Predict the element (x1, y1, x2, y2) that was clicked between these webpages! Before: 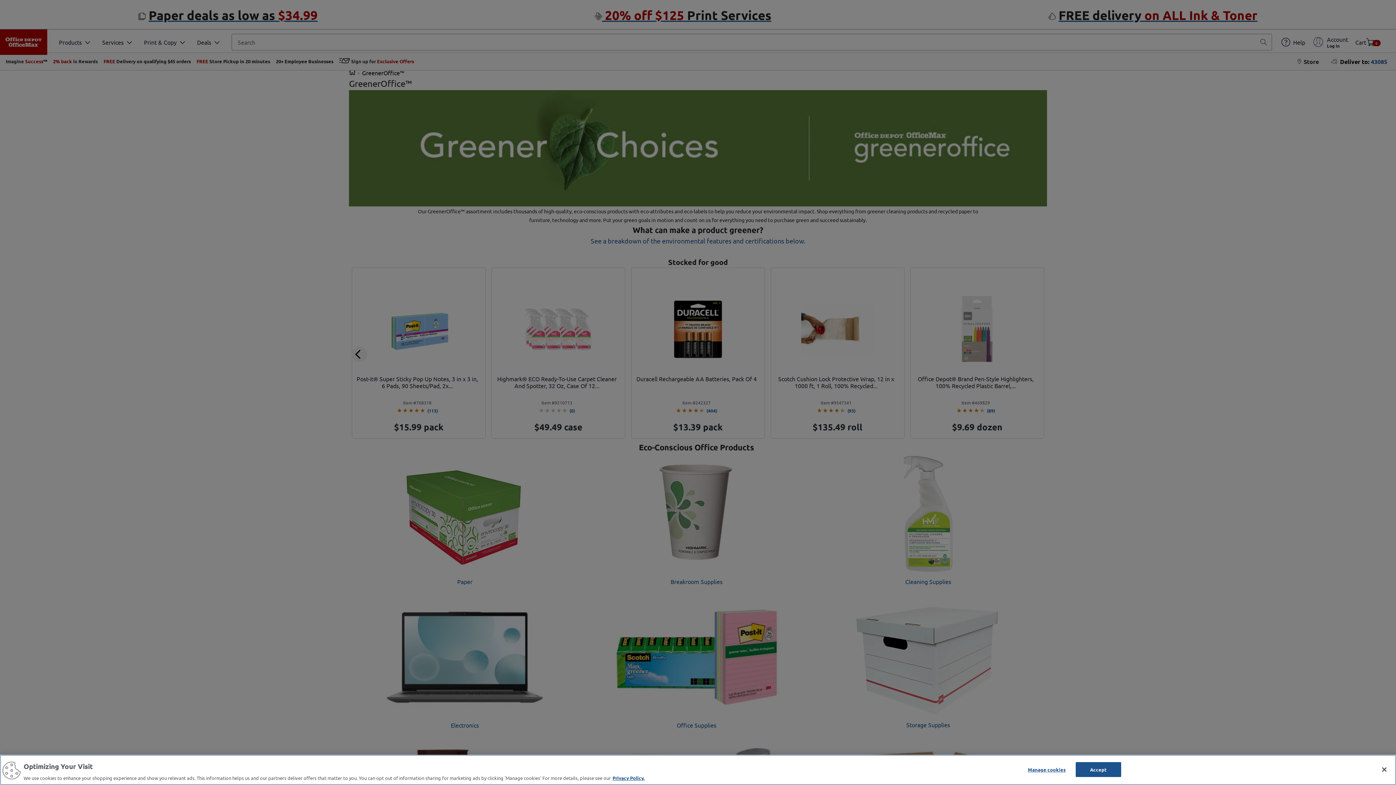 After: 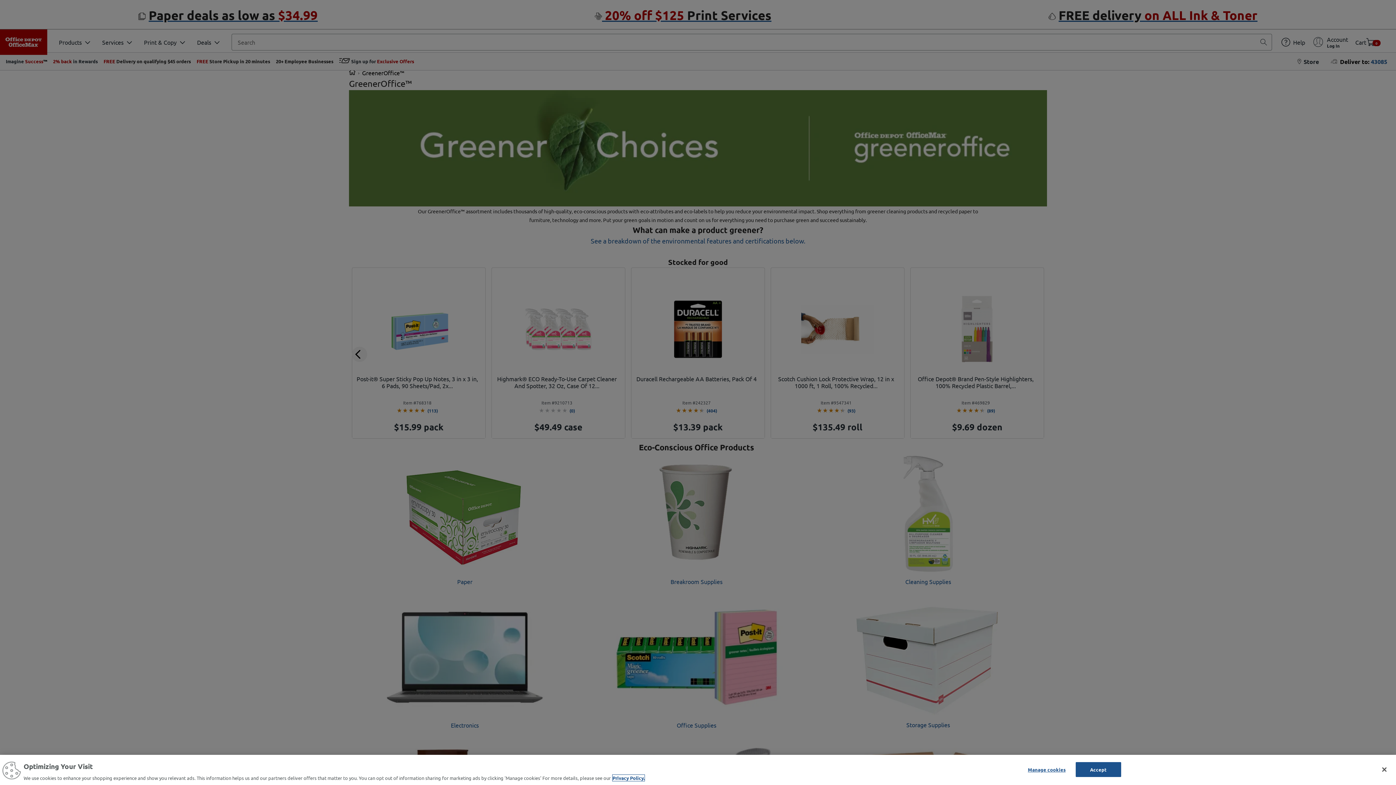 Action: bbox: (612, 775, 644, 781) label: More information about your privacy, opens in a new tab